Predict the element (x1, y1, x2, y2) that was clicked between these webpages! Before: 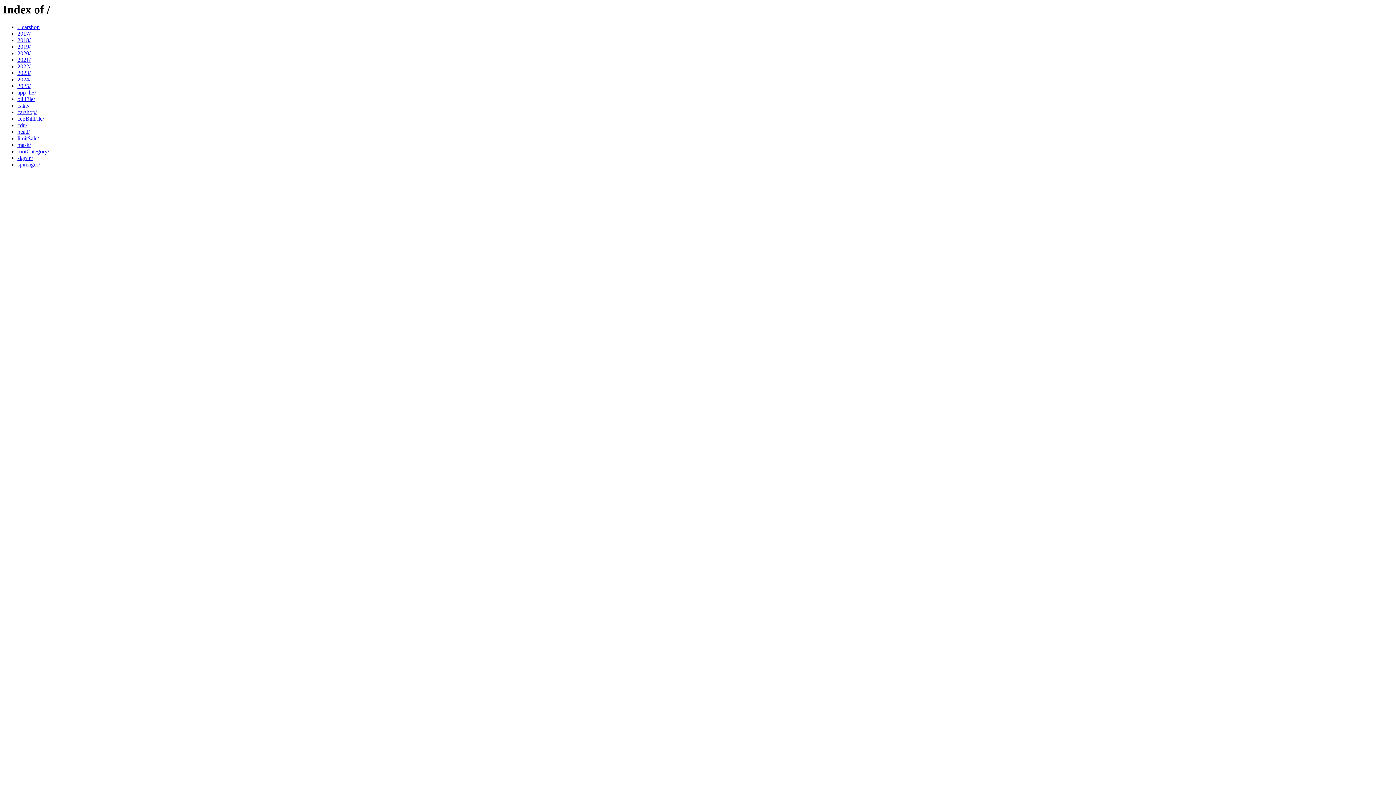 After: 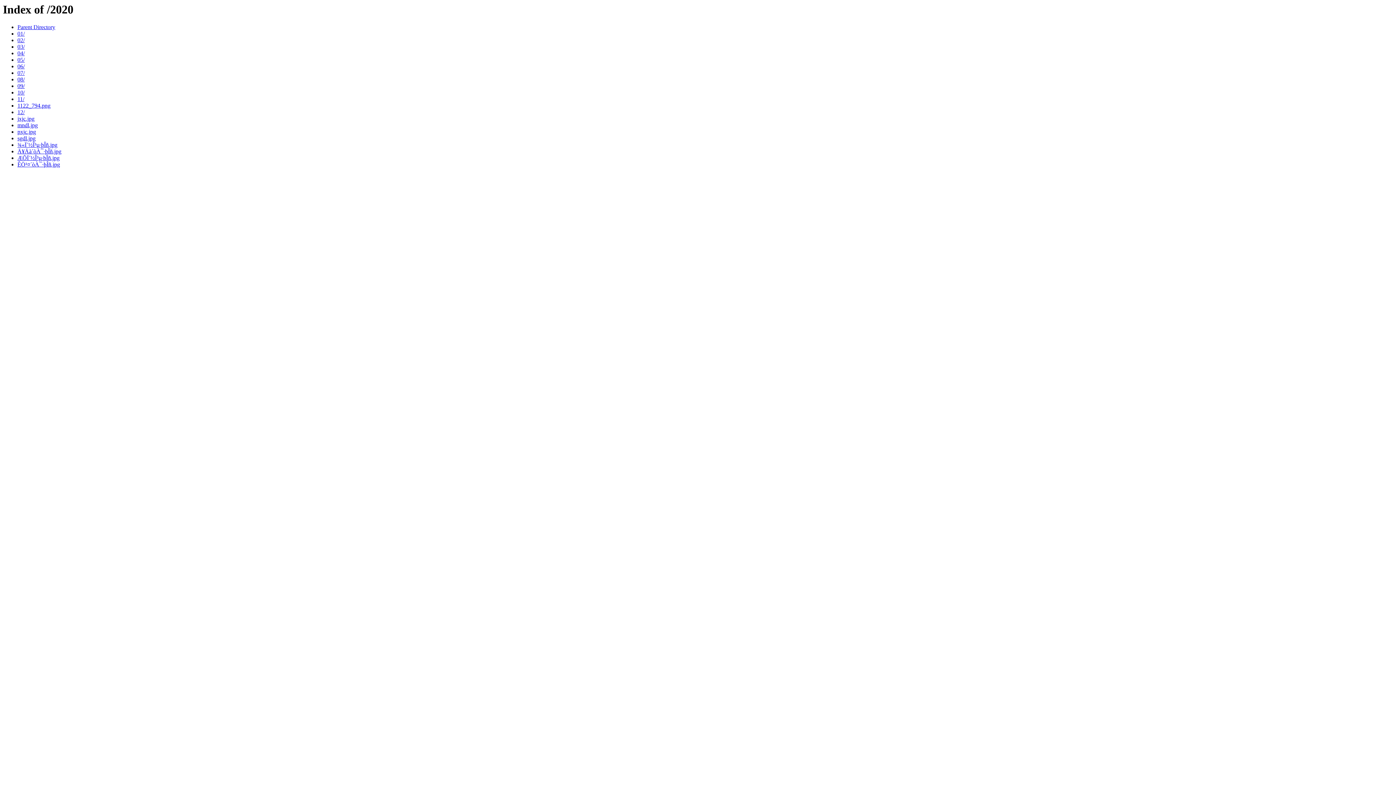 Action: label: 2020/ bbox: (17, 50, 30, 56)